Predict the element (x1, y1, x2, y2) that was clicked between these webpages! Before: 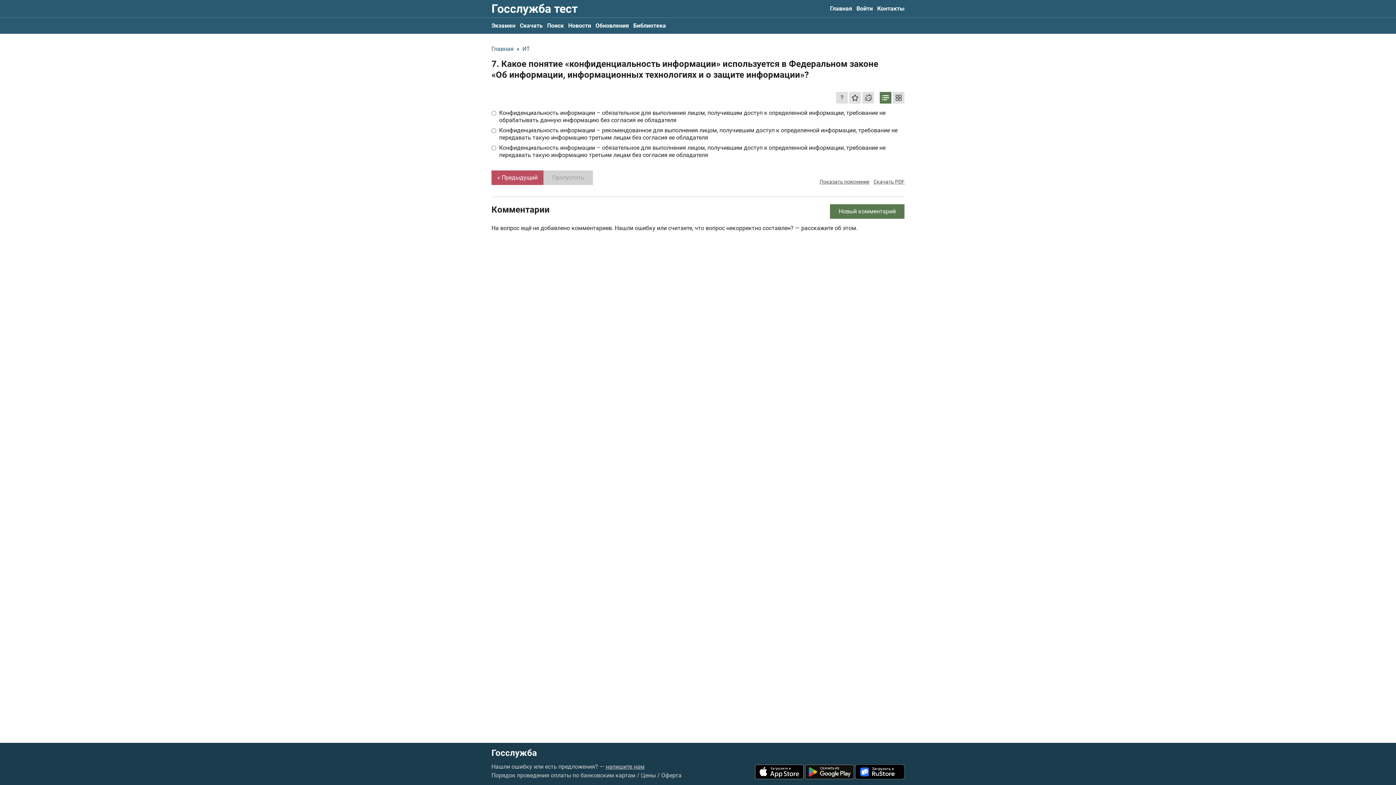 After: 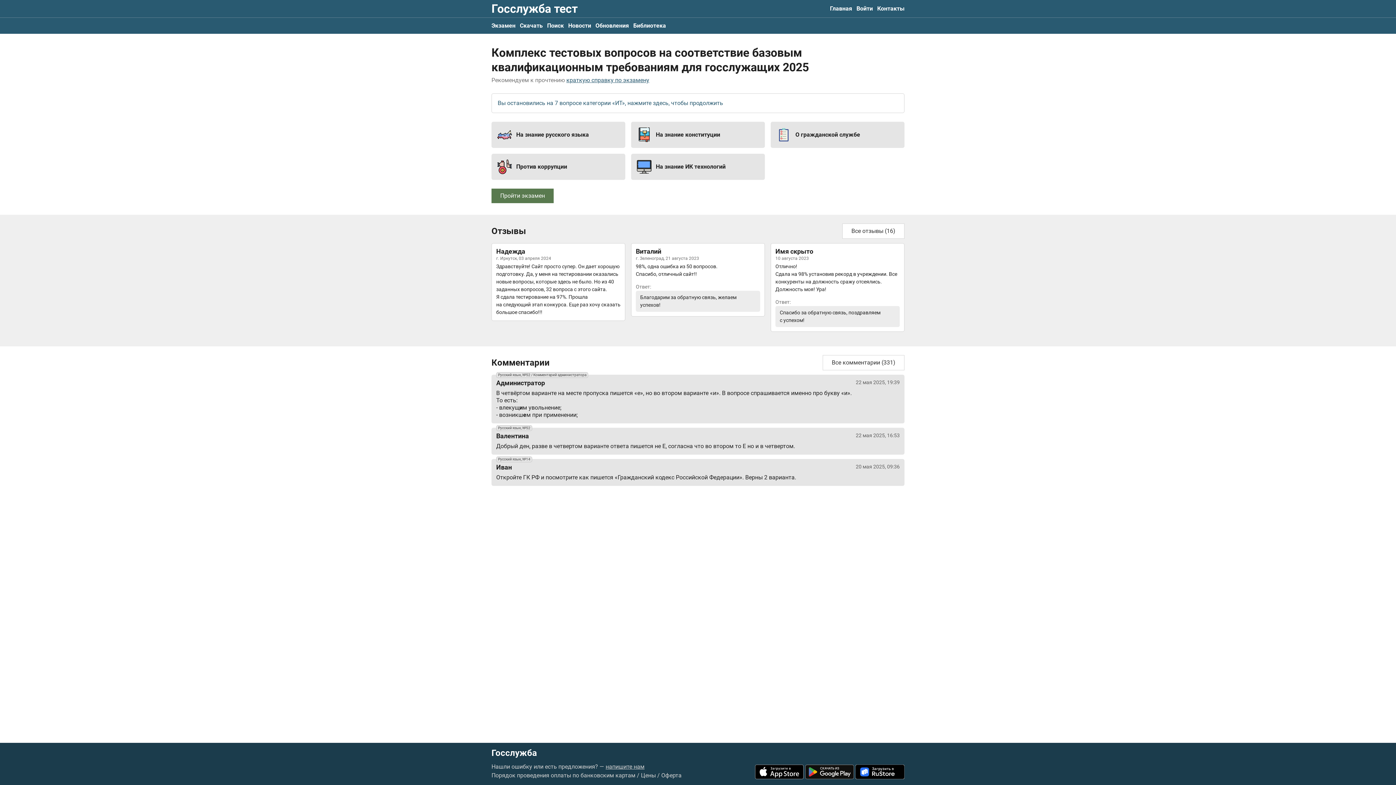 Action: bbox: (491, 749, 537, 757) label: Госслужба